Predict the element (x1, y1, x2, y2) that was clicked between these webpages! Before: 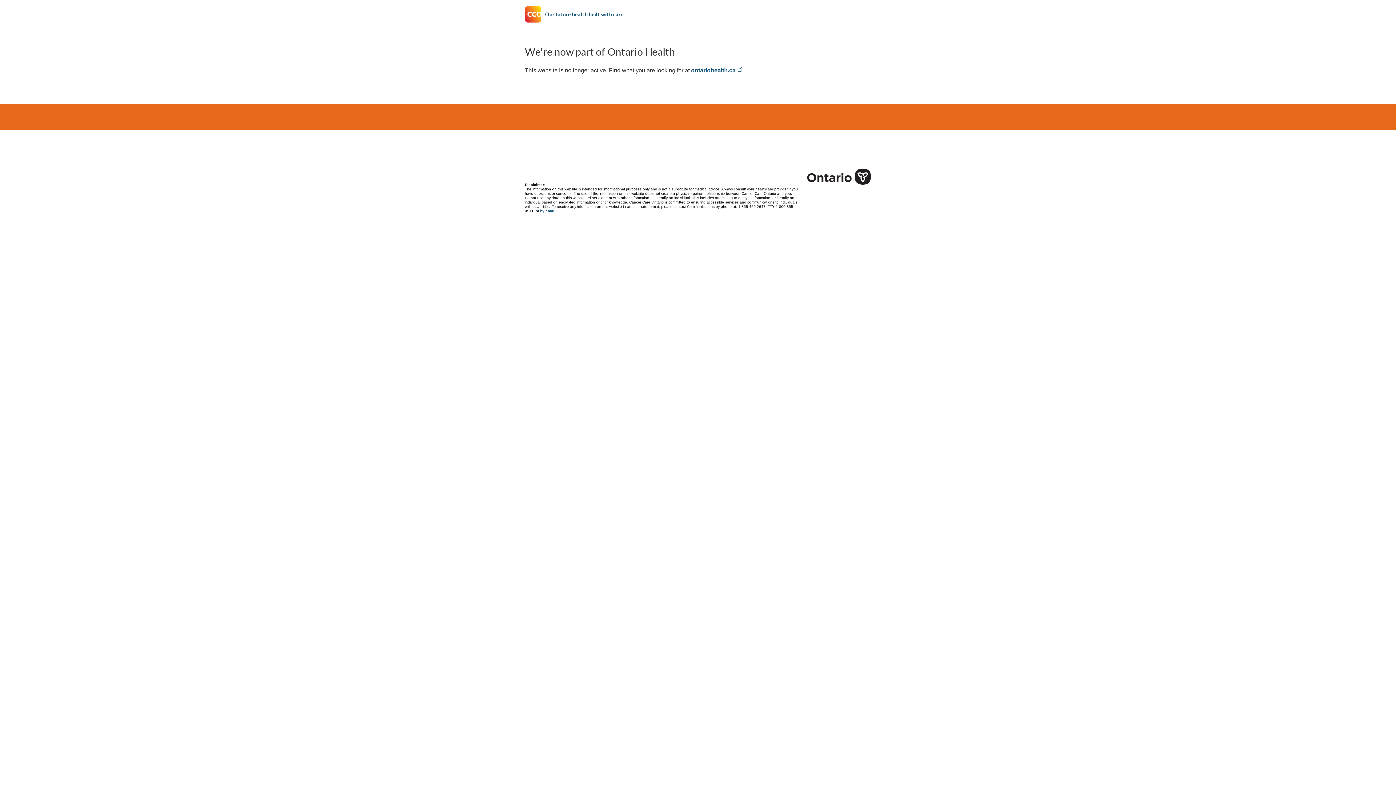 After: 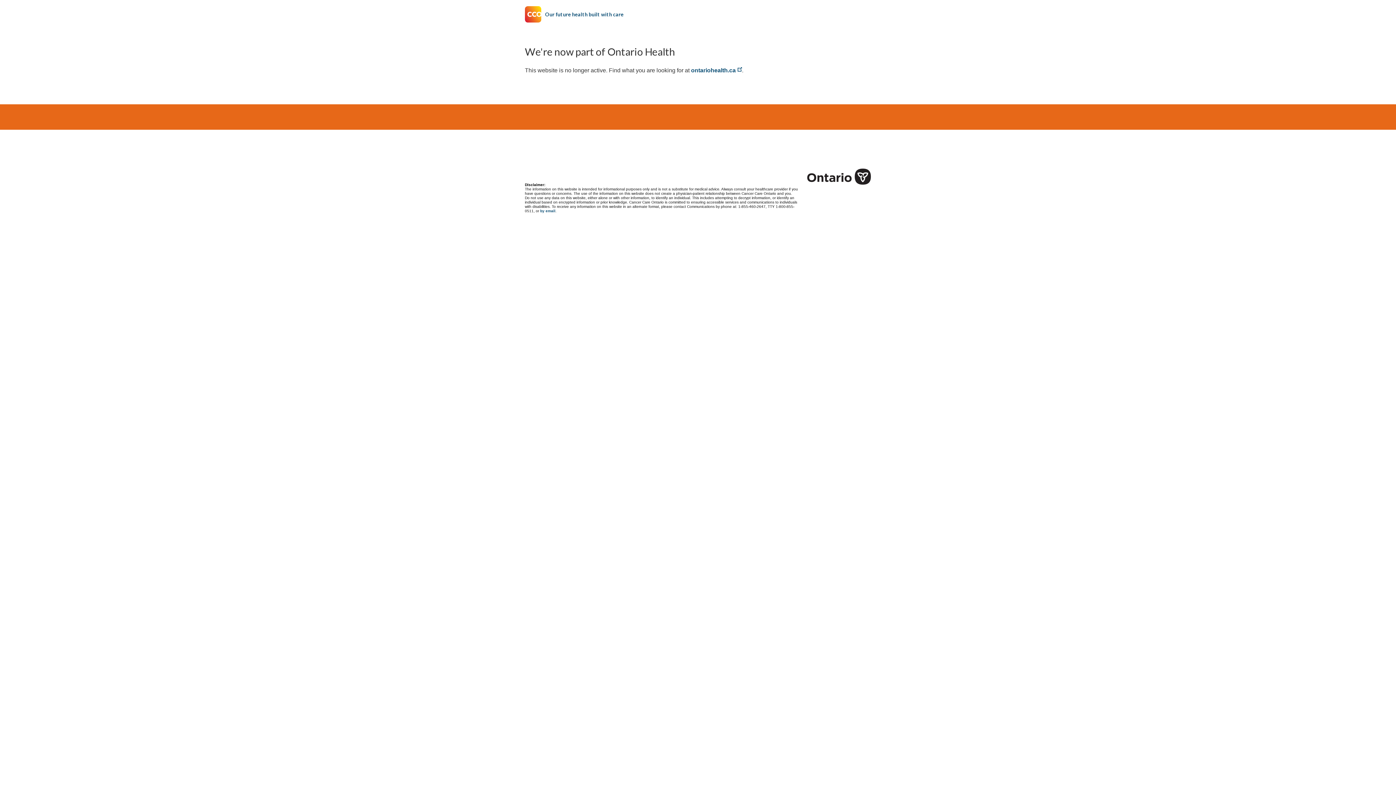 Action: label: Our future health built with care bbox: (525, 6, 627, 22)